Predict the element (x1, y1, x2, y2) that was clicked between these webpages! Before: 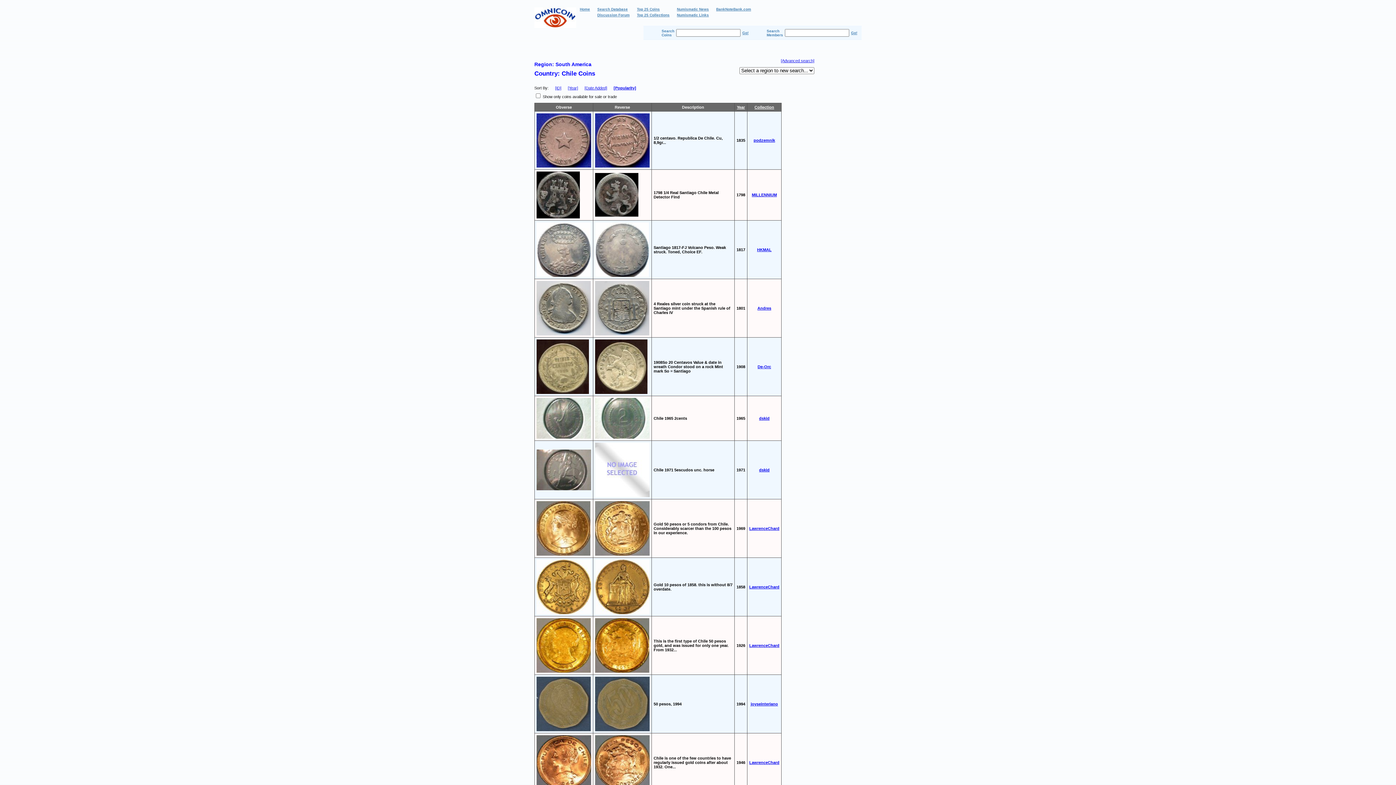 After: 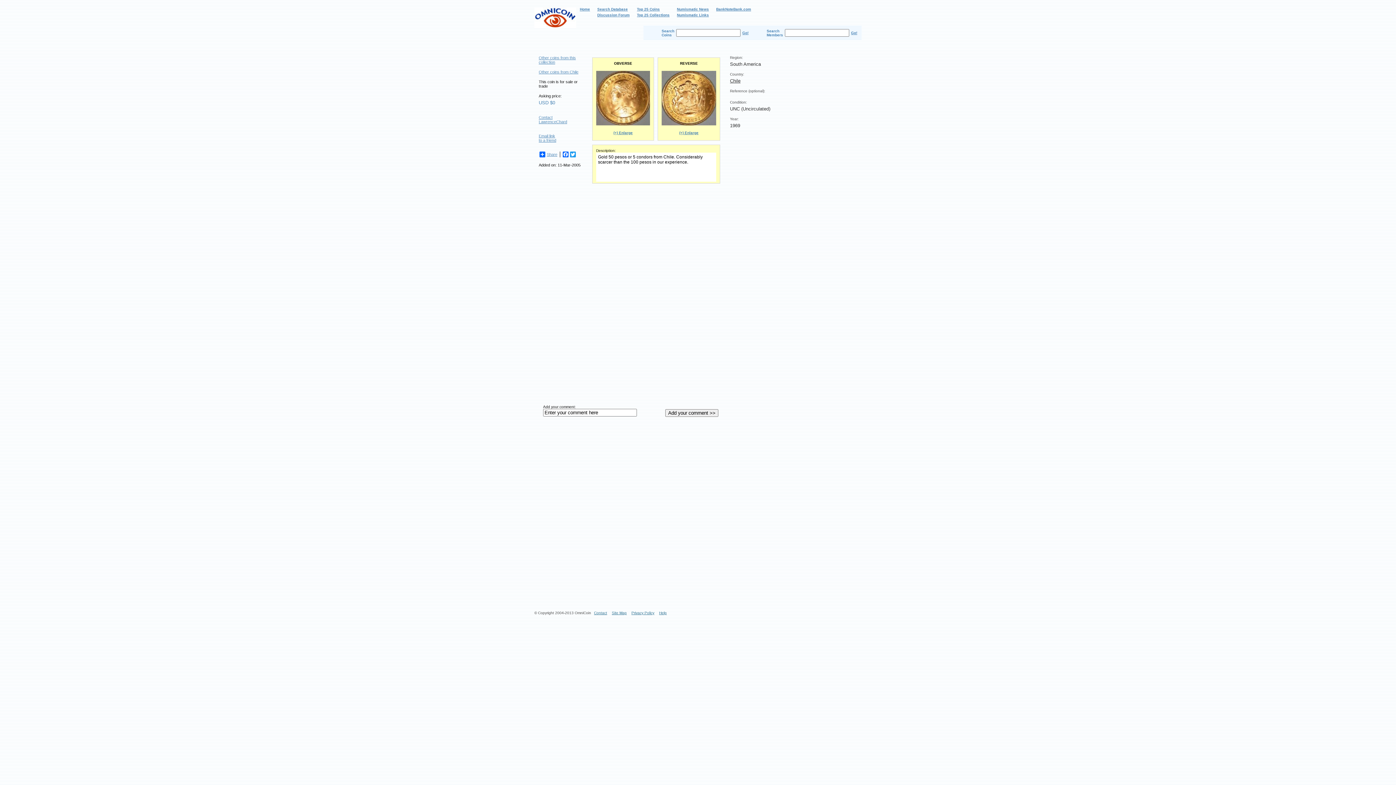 Action: bbox: (595, 552, 649, 556)